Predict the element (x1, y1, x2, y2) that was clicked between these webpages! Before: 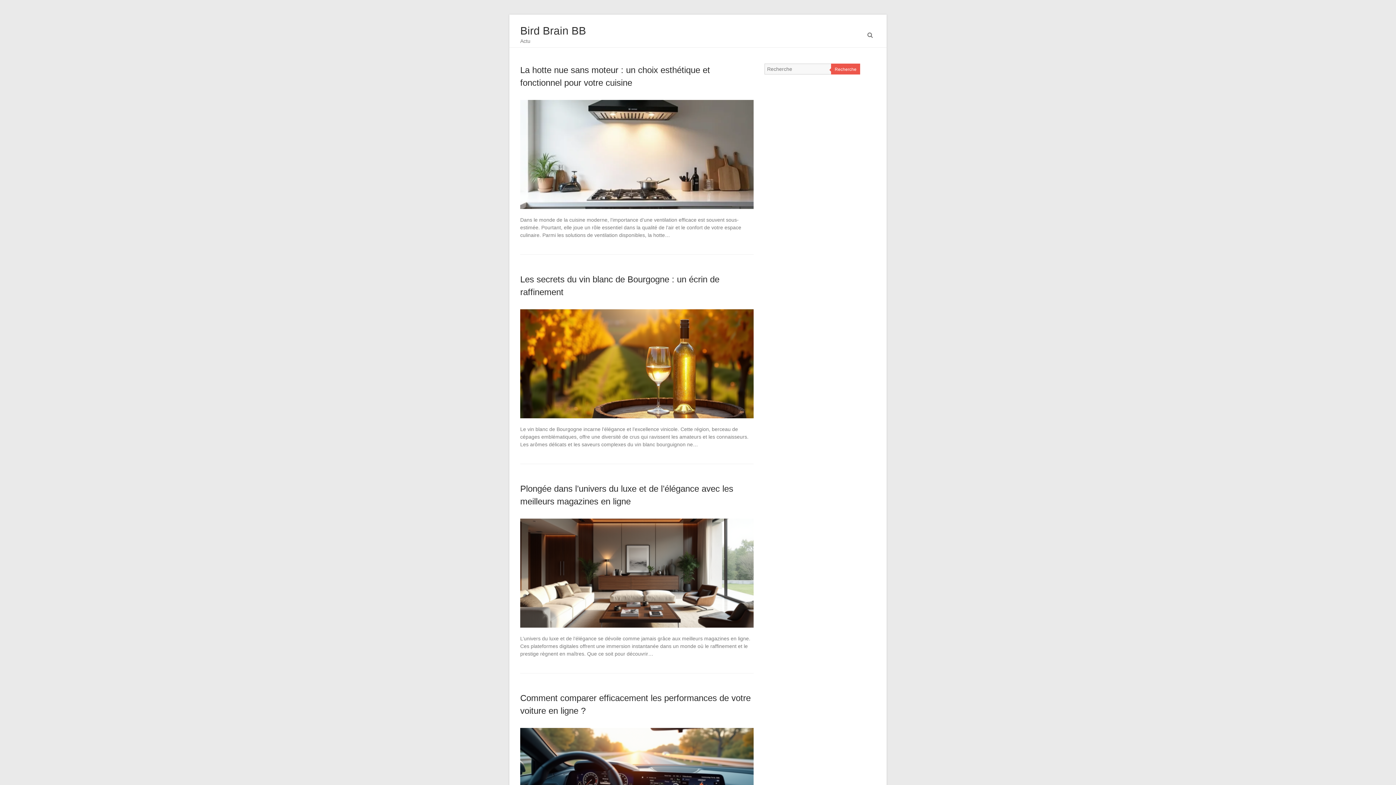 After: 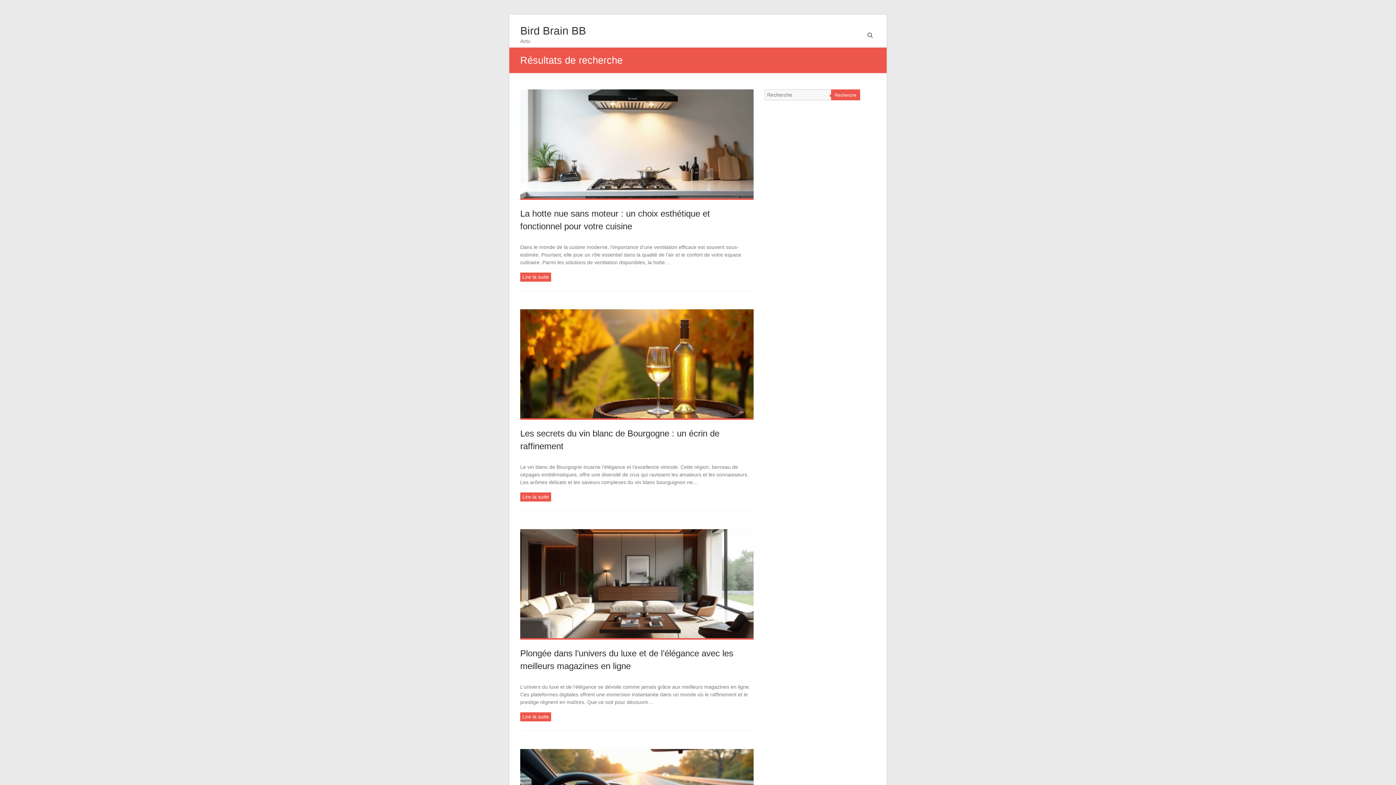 Action: bbox: (831, 63, 860, 74) label: Recherche